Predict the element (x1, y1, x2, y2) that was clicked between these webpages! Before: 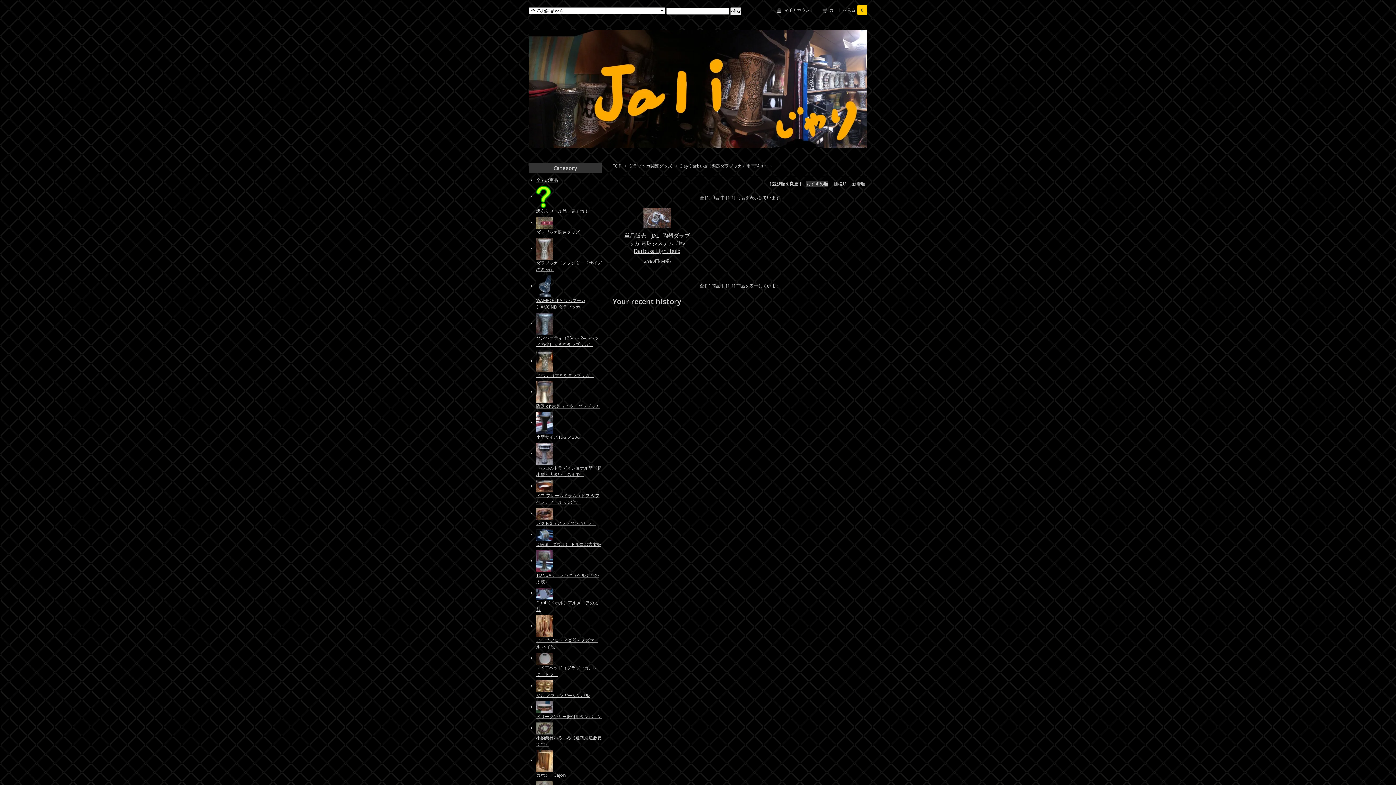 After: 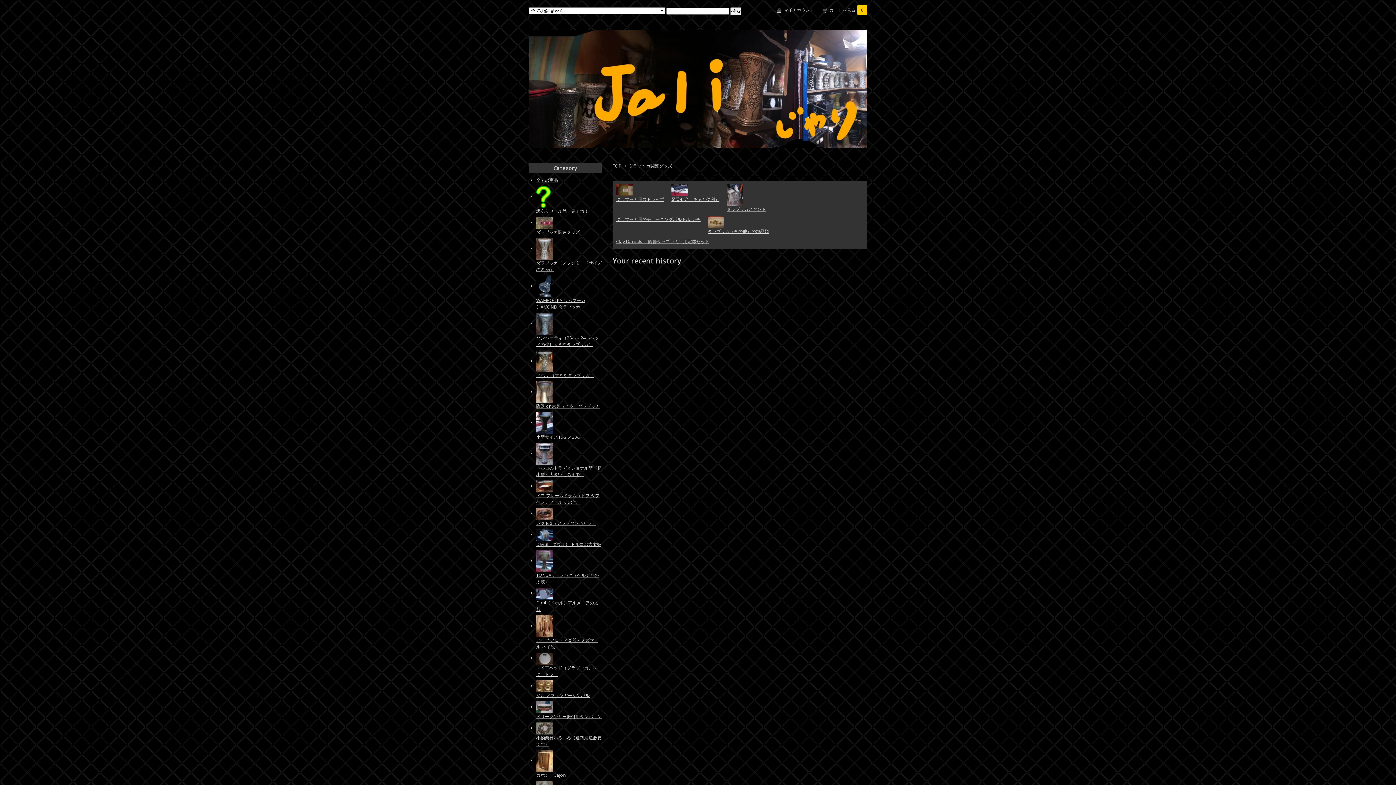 Action: label: ダラブッカ関連グッズ bbox: (628, 162, 672, 168)